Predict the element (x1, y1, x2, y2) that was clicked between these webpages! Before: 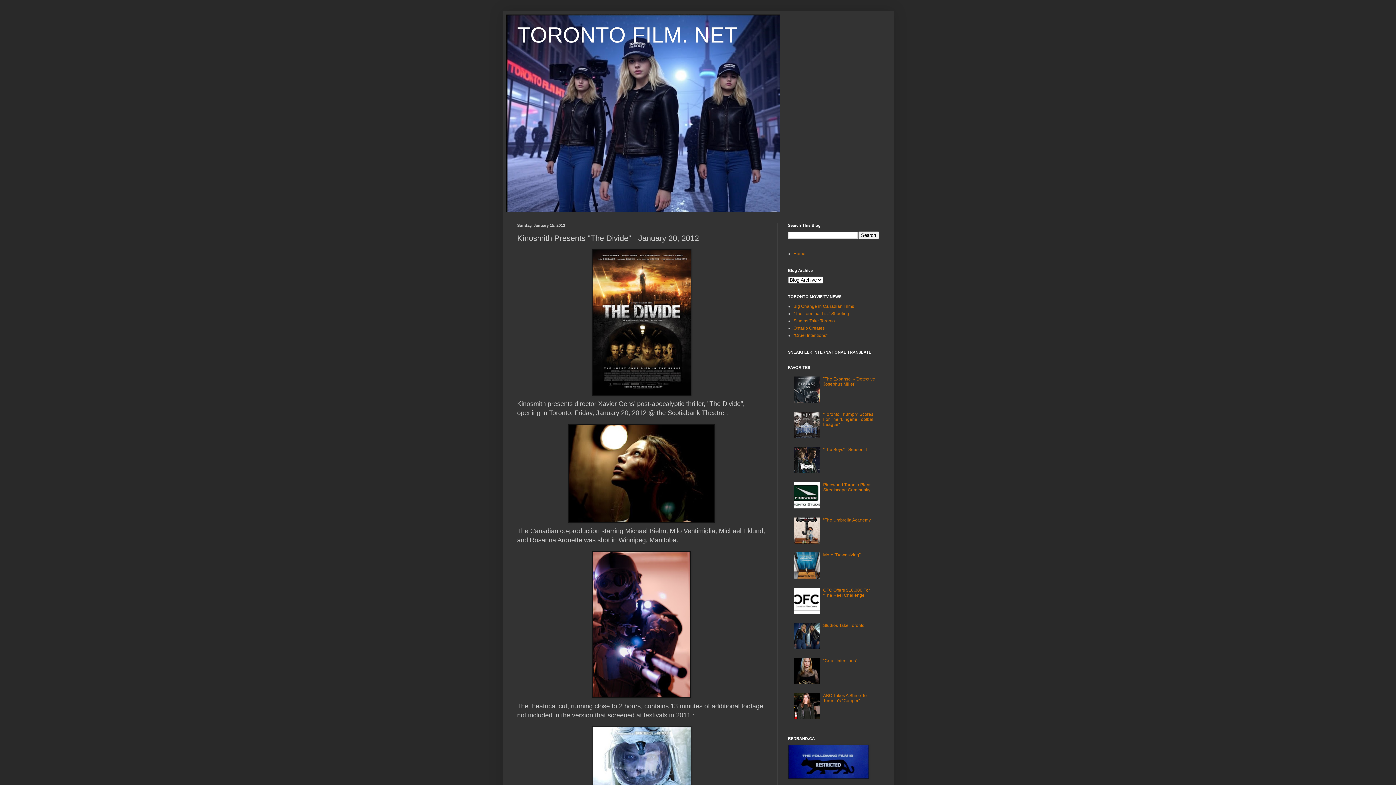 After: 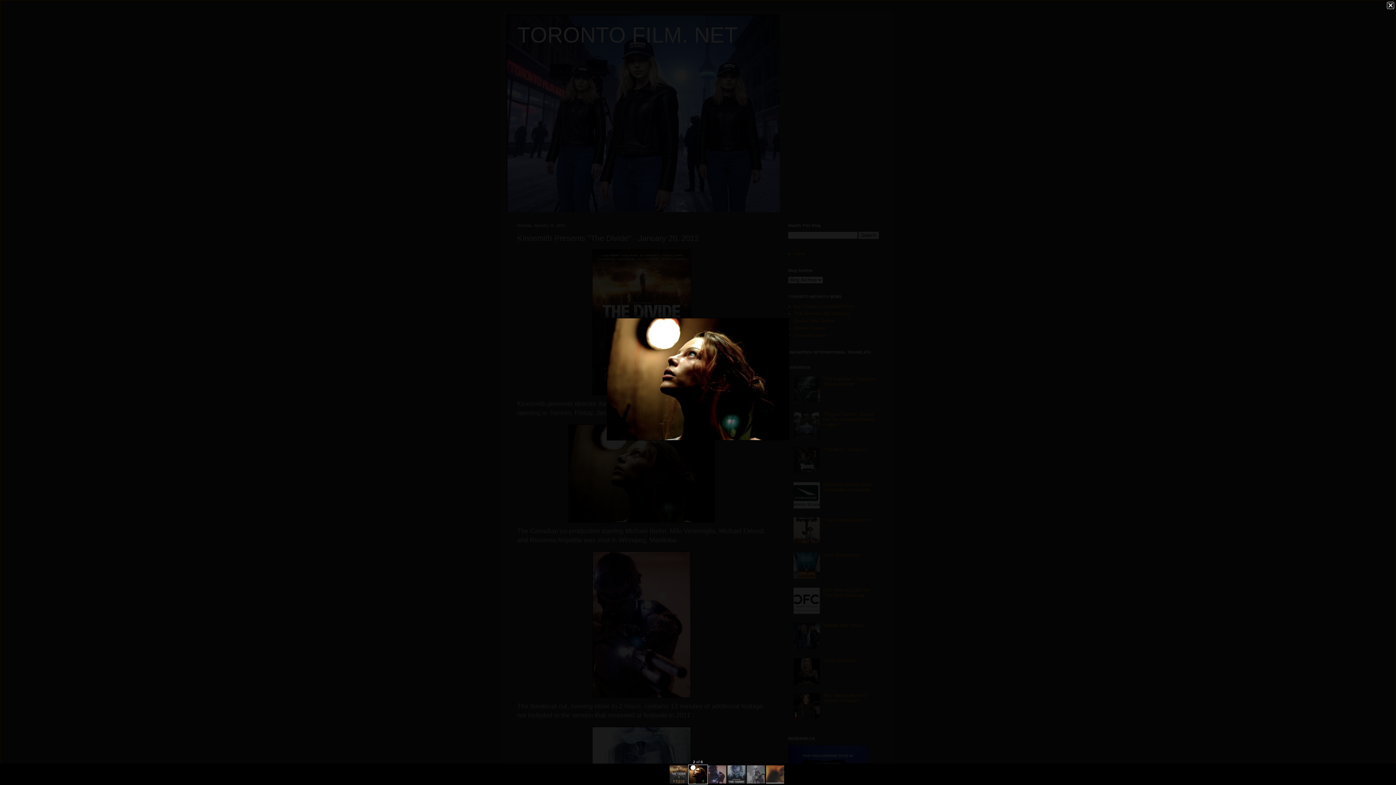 Action: bbox: (517, 424, 766, 523)